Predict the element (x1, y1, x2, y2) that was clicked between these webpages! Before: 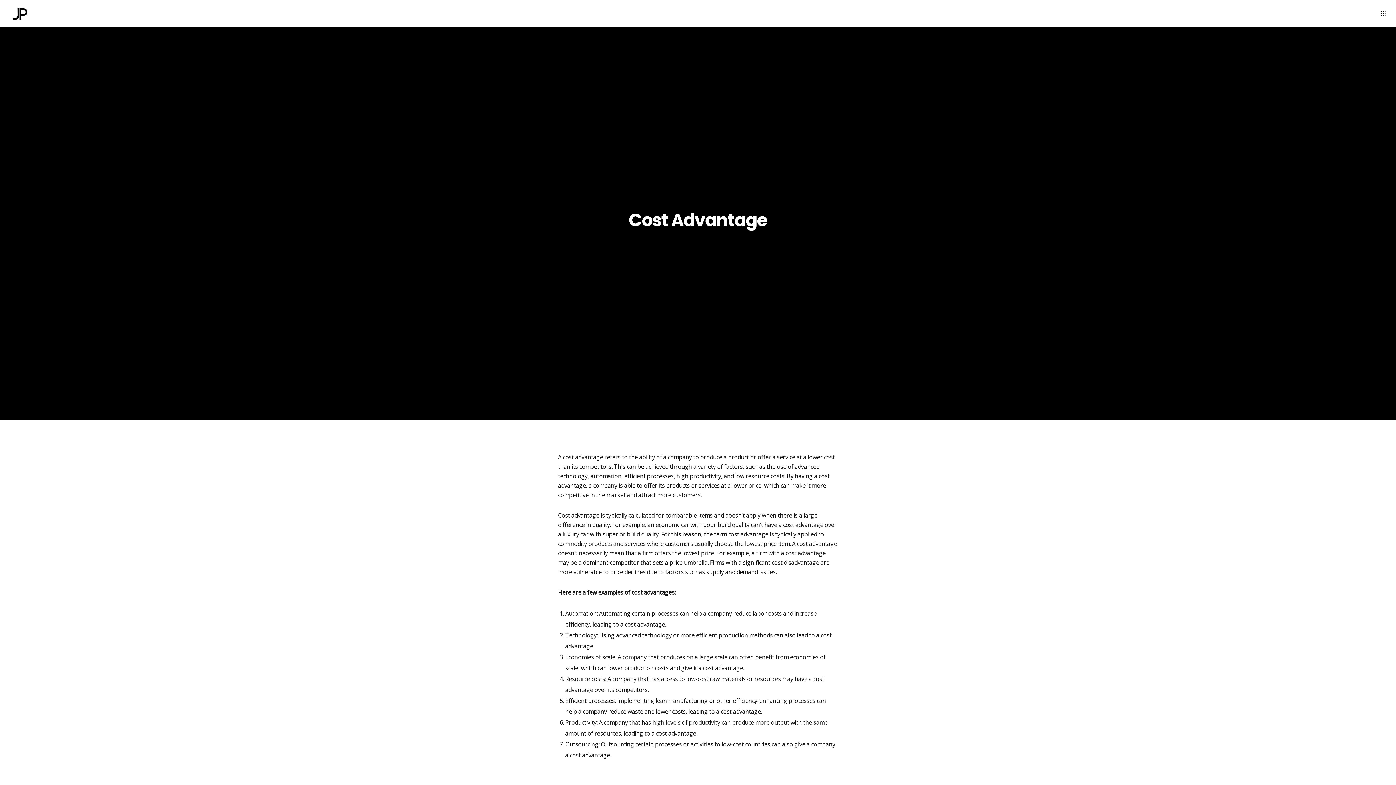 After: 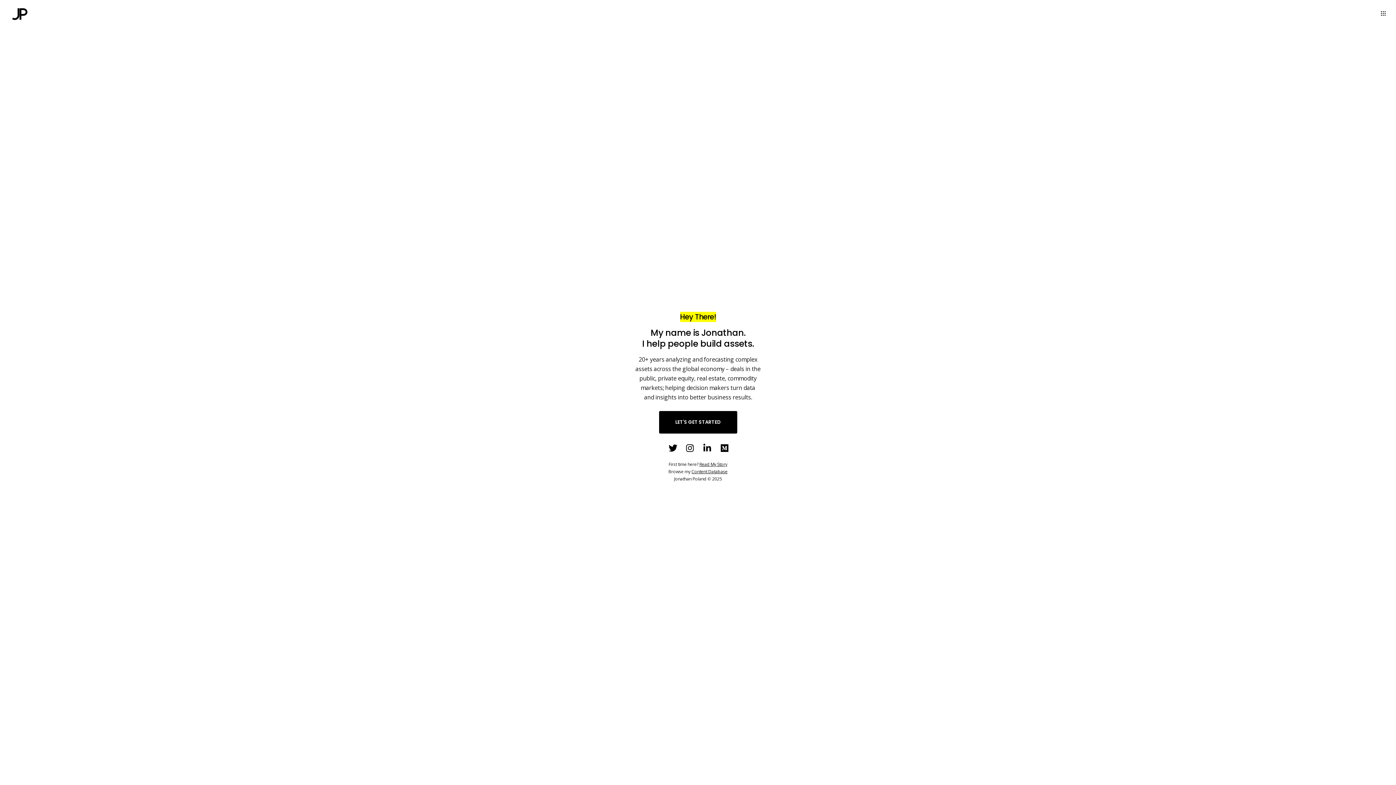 Action: bbox: (10, 13, 29, 31)